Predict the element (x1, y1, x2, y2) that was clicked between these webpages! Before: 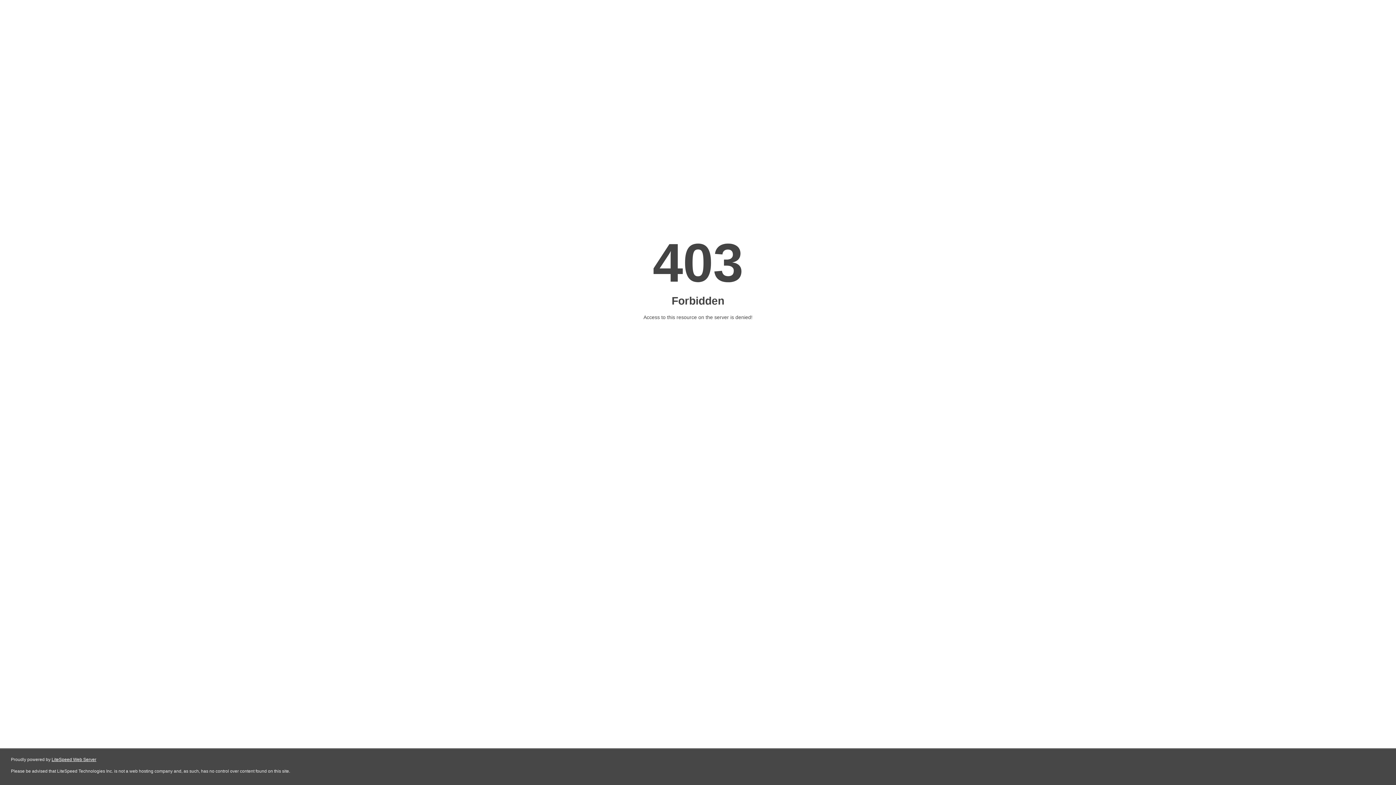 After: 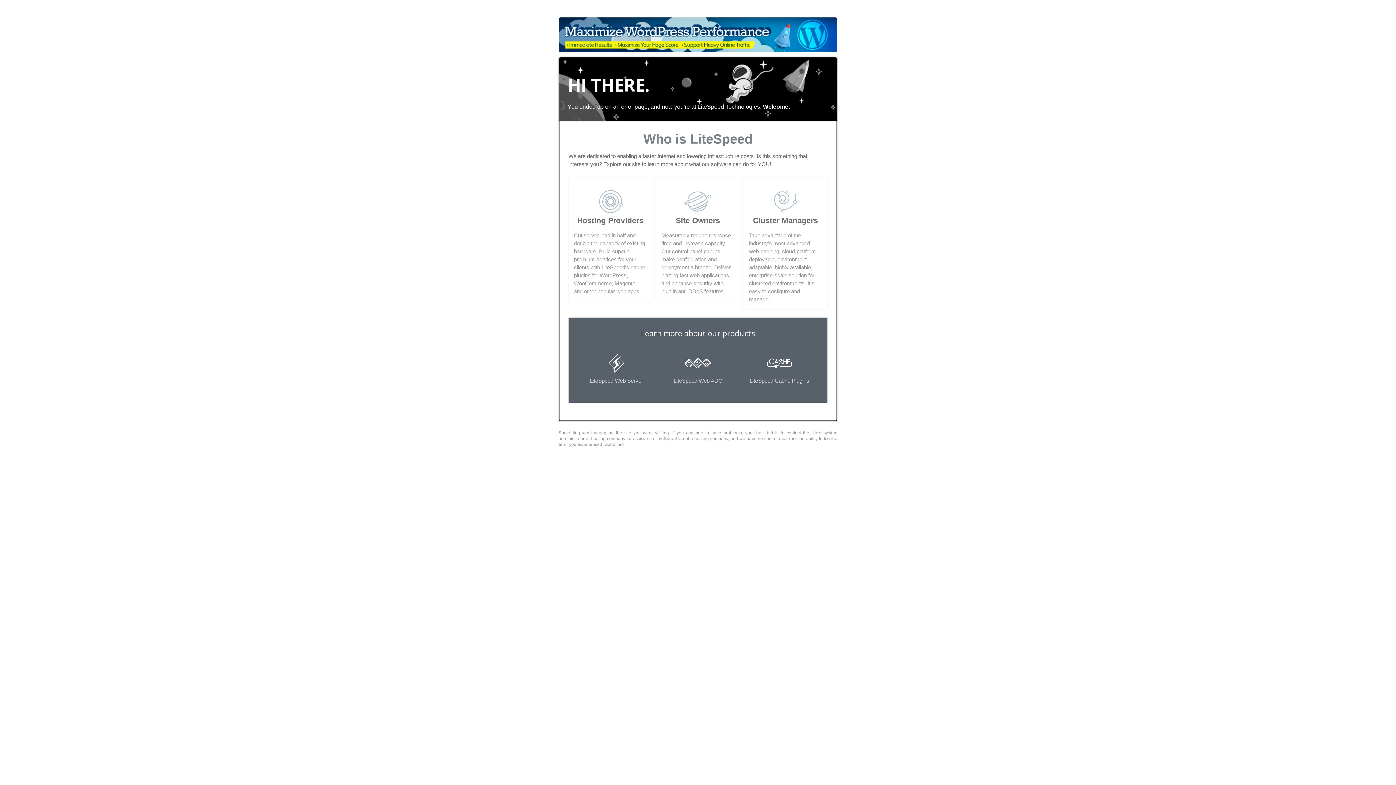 Action: label: LiteSpeed Web Server bbox: (51, 757, 96, 762)